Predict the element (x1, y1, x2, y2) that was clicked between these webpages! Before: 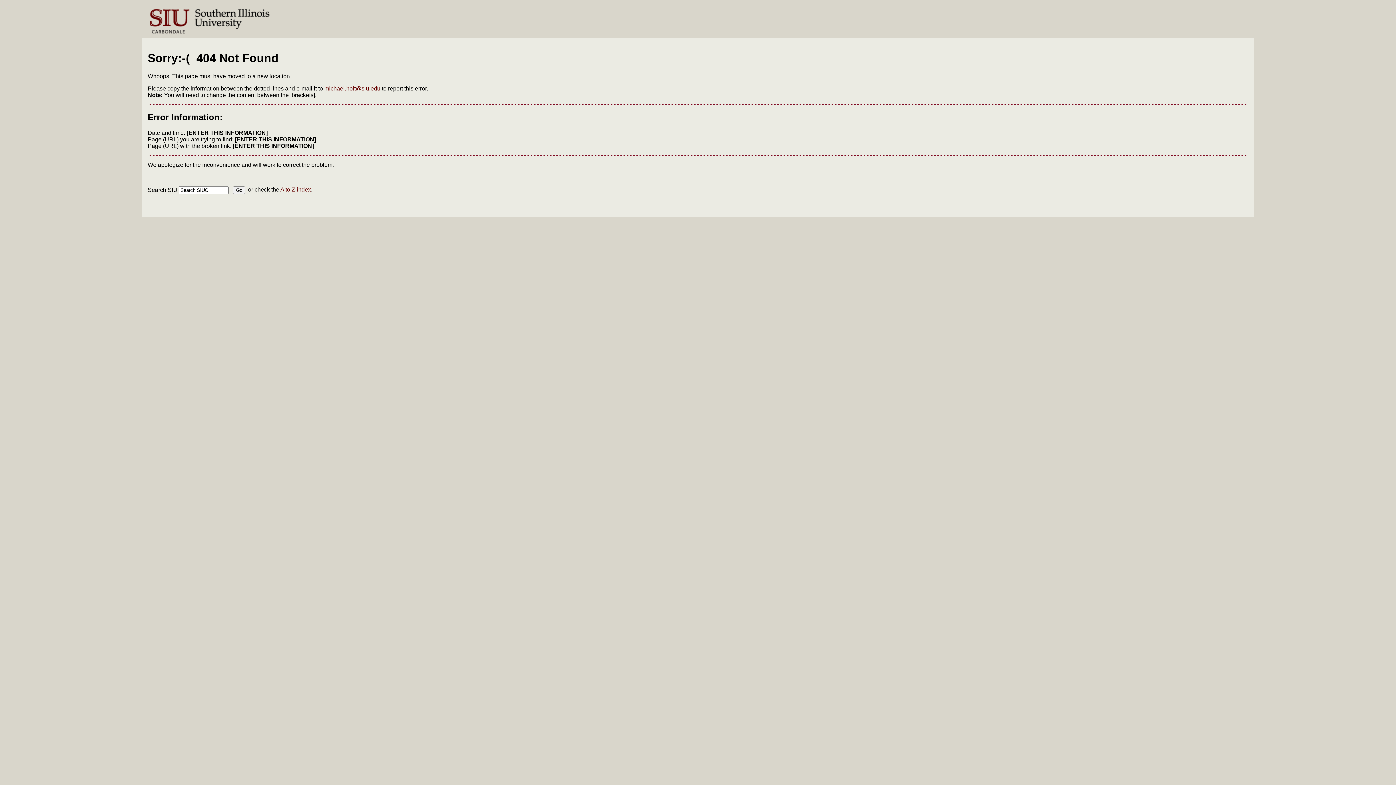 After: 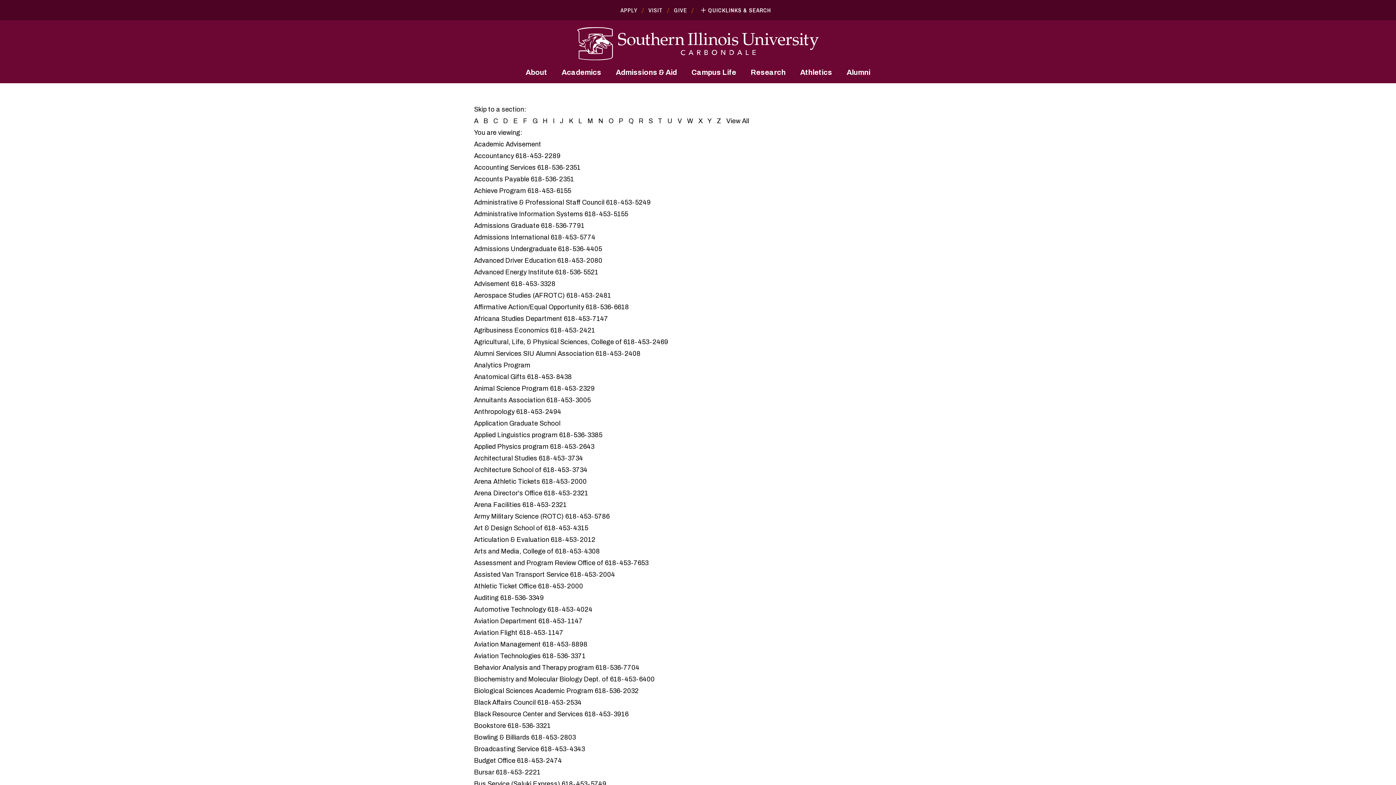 Action: bbox: (280, 186, 311, 192) label: A to Z index